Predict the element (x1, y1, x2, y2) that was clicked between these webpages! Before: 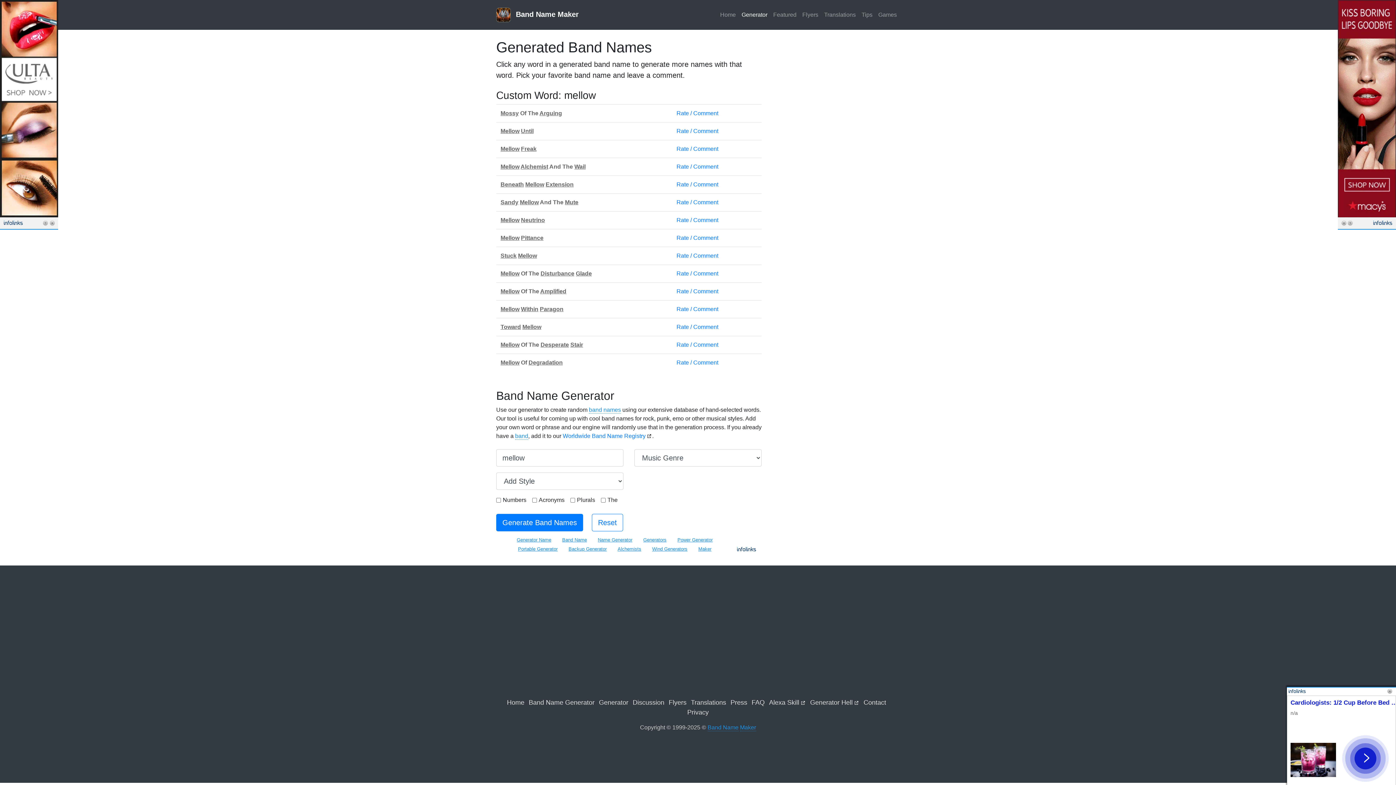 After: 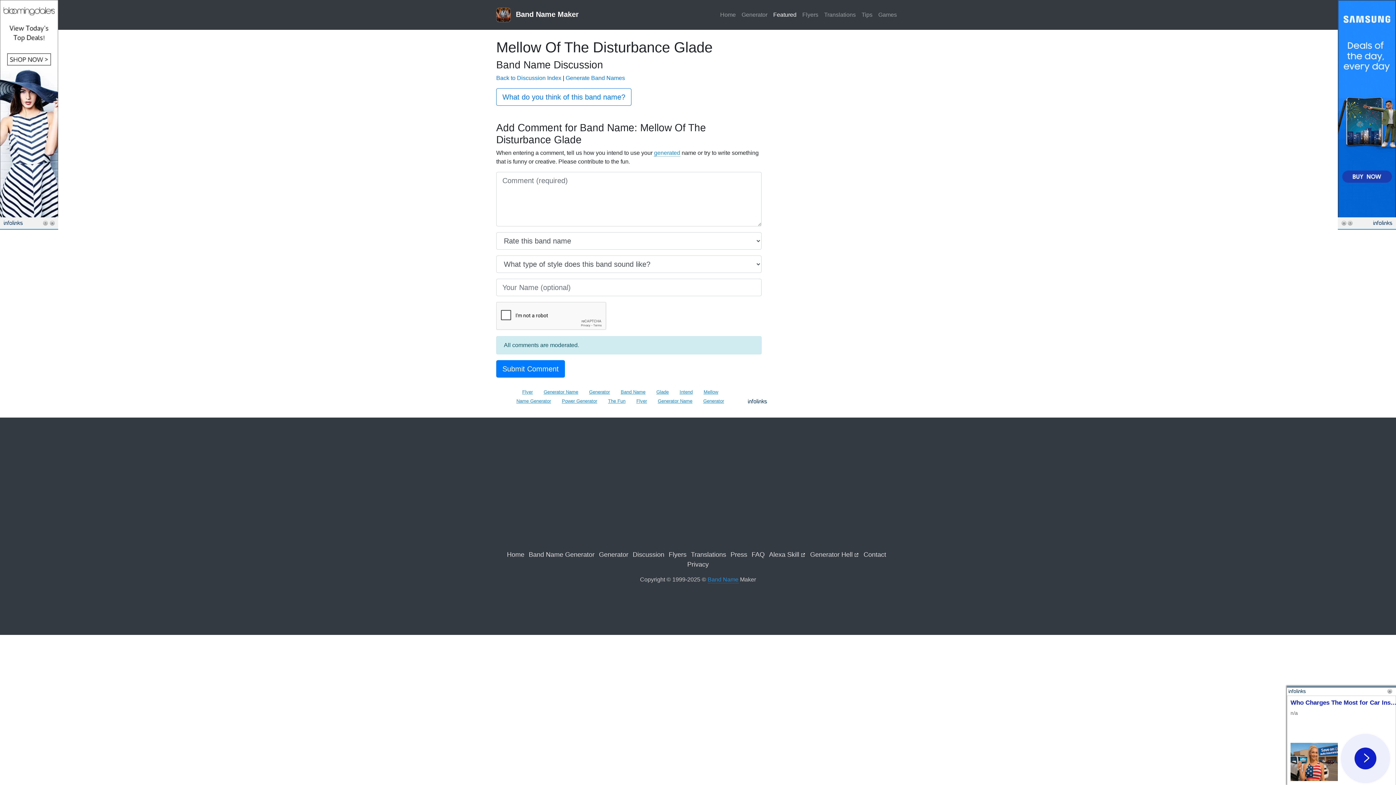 Action: bbox: (676, 270, 718, 276) label: Rate / Comment